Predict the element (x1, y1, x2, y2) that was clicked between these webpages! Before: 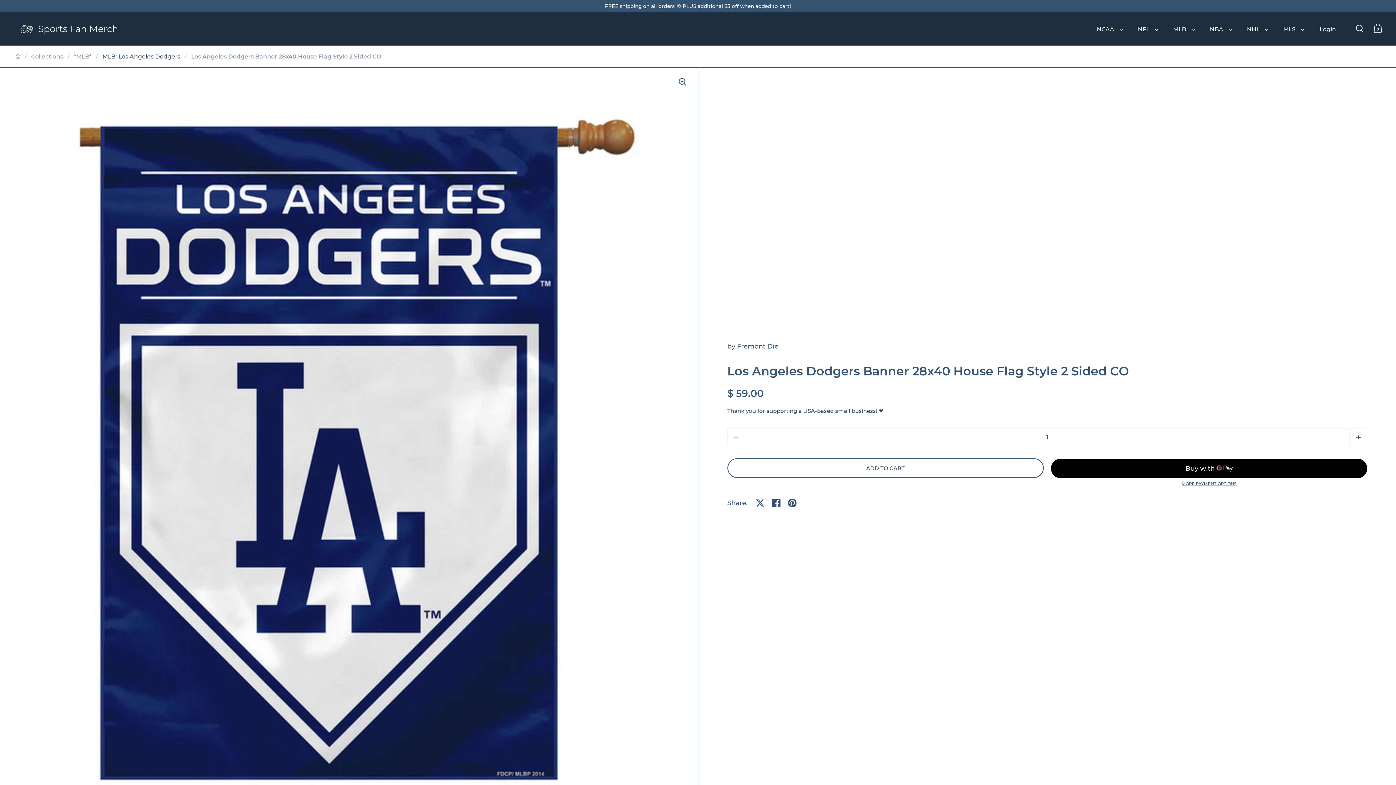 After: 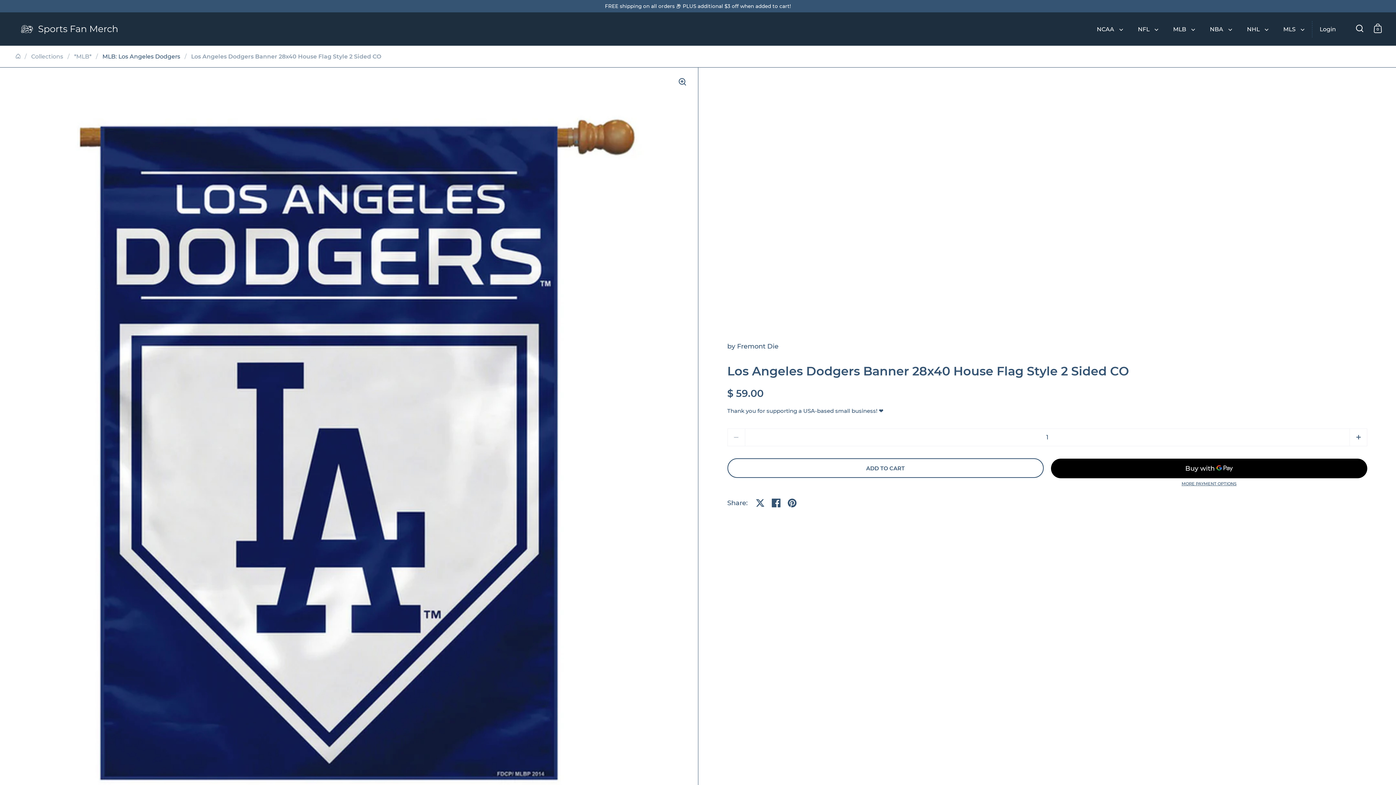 Action: label: Share on X bbox: (752, 495, 768, 511)